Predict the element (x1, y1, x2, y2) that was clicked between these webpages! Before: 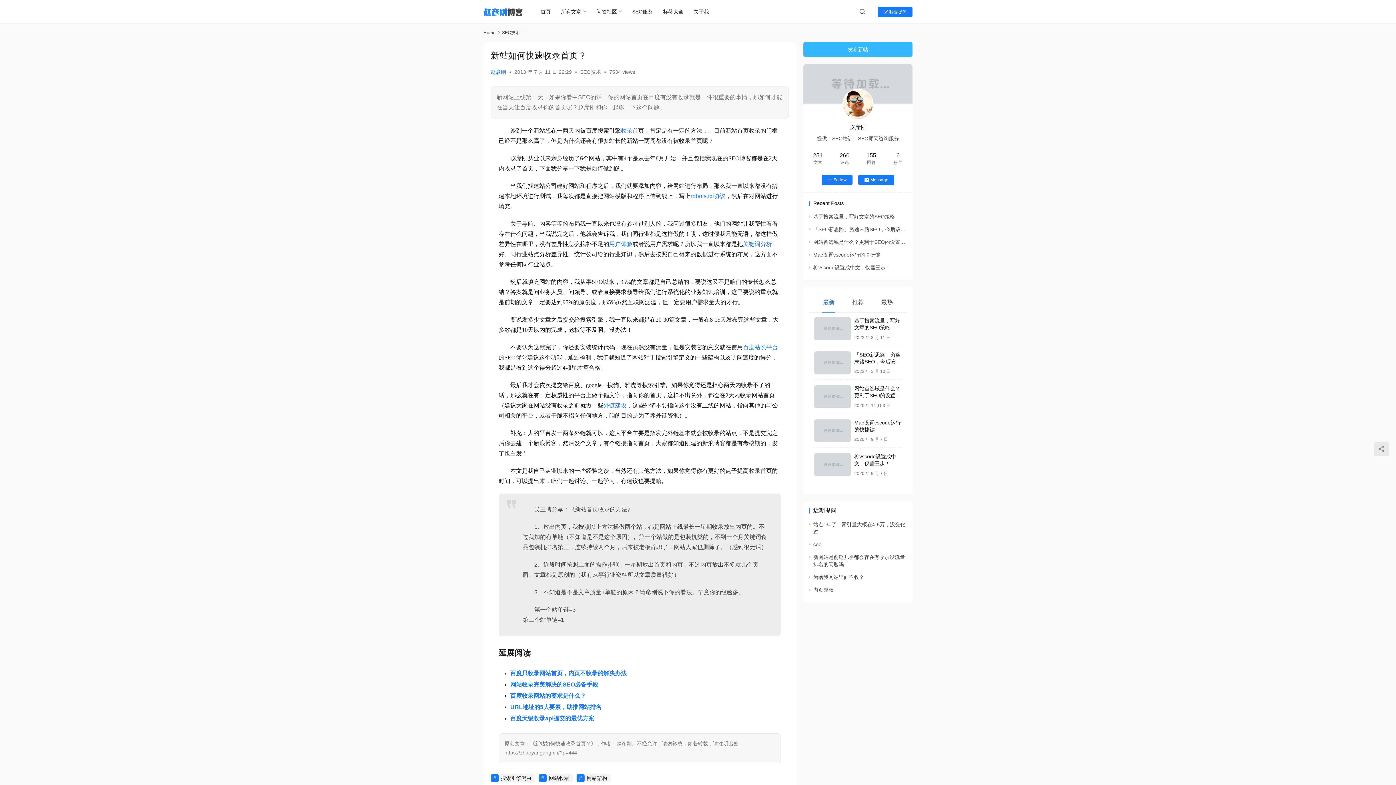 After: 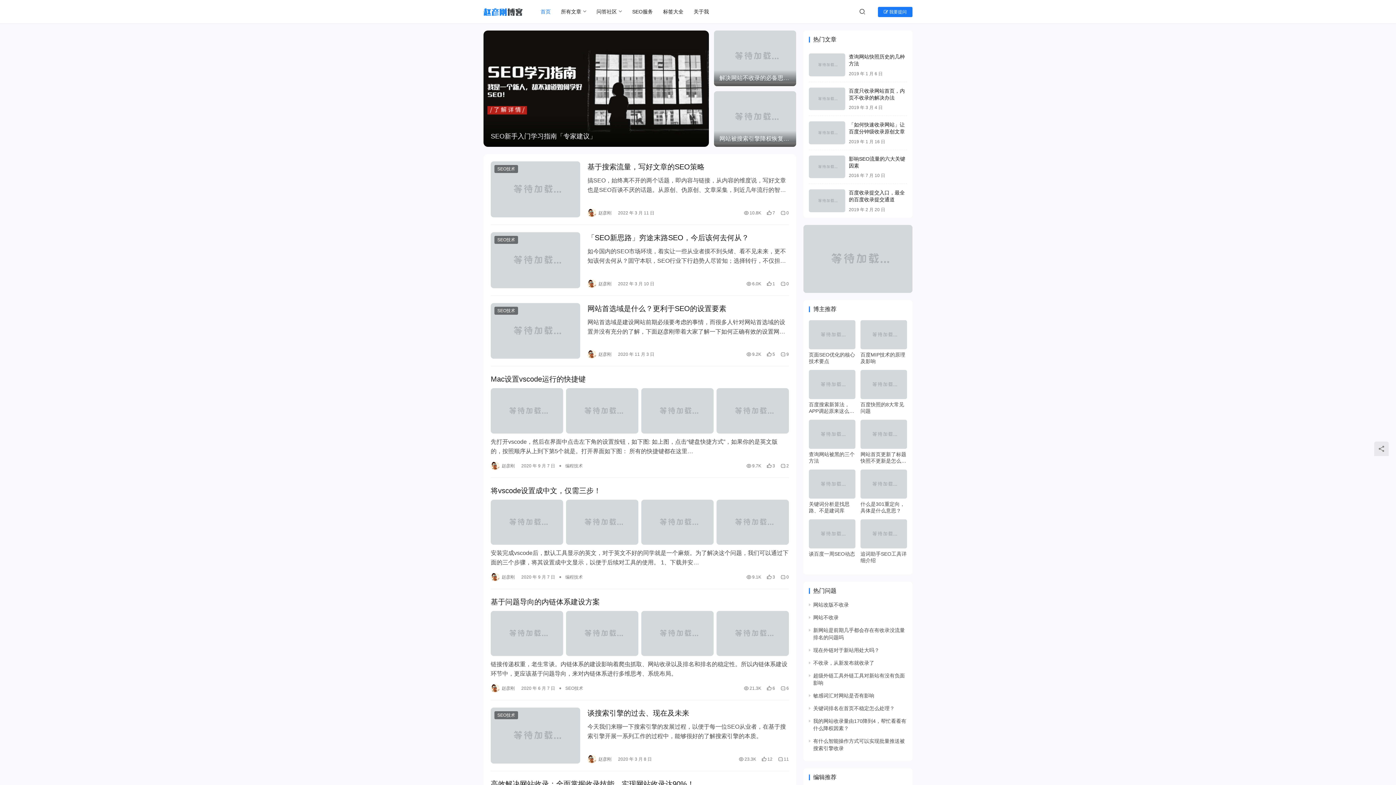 Action: bbox: (535, 0, 556, 23) label: 首页